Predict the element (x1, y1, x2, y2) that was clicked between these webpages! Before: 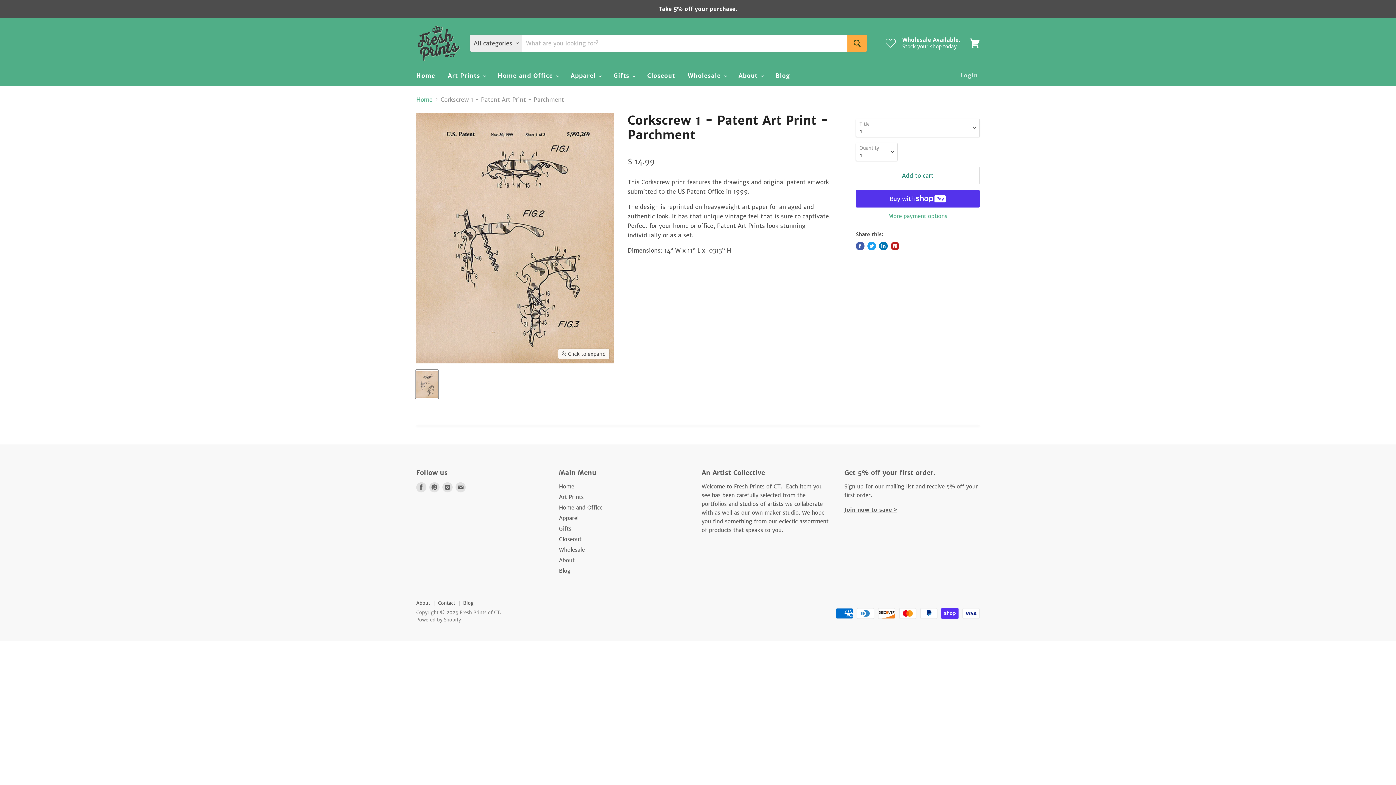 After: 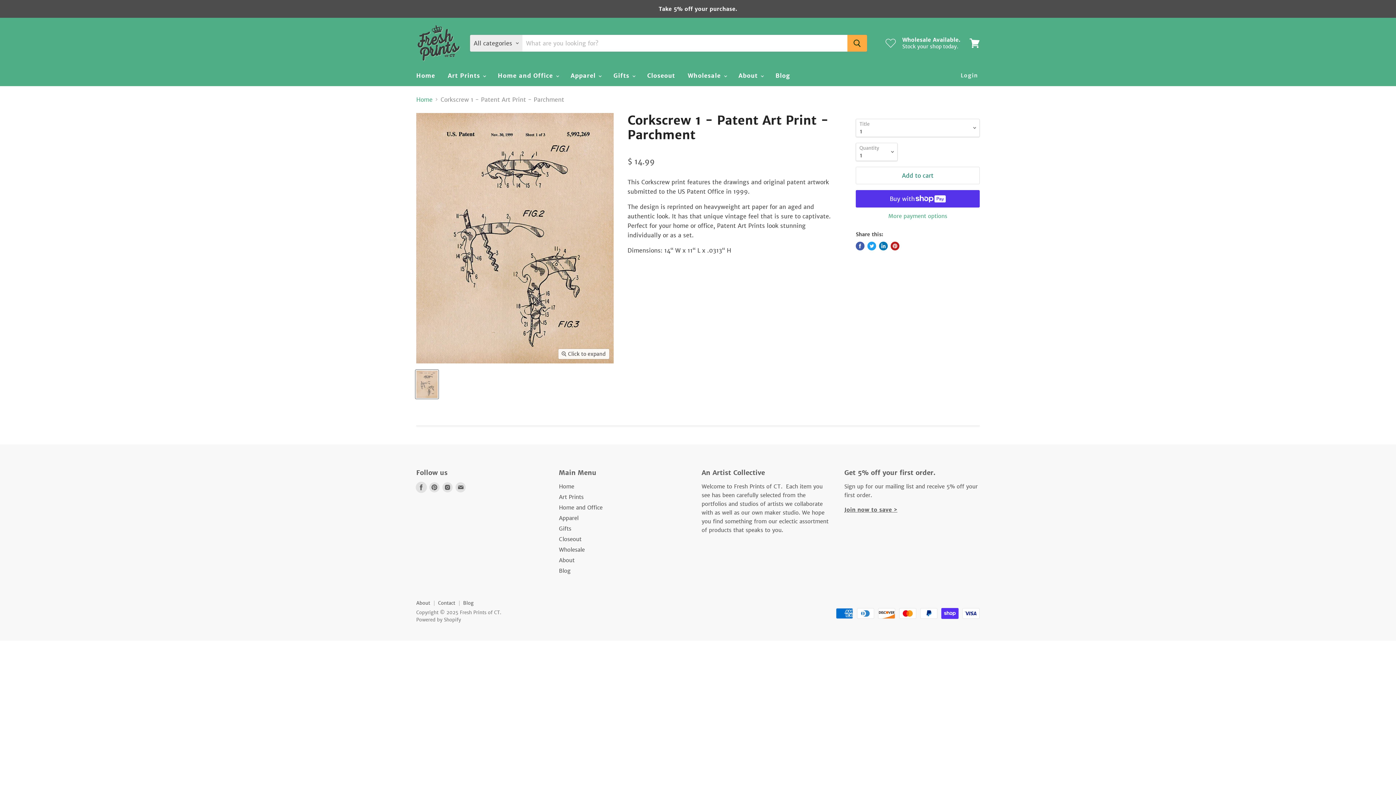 Action: label: Find us on Facebook bbox: (416, 482, 426, 492)